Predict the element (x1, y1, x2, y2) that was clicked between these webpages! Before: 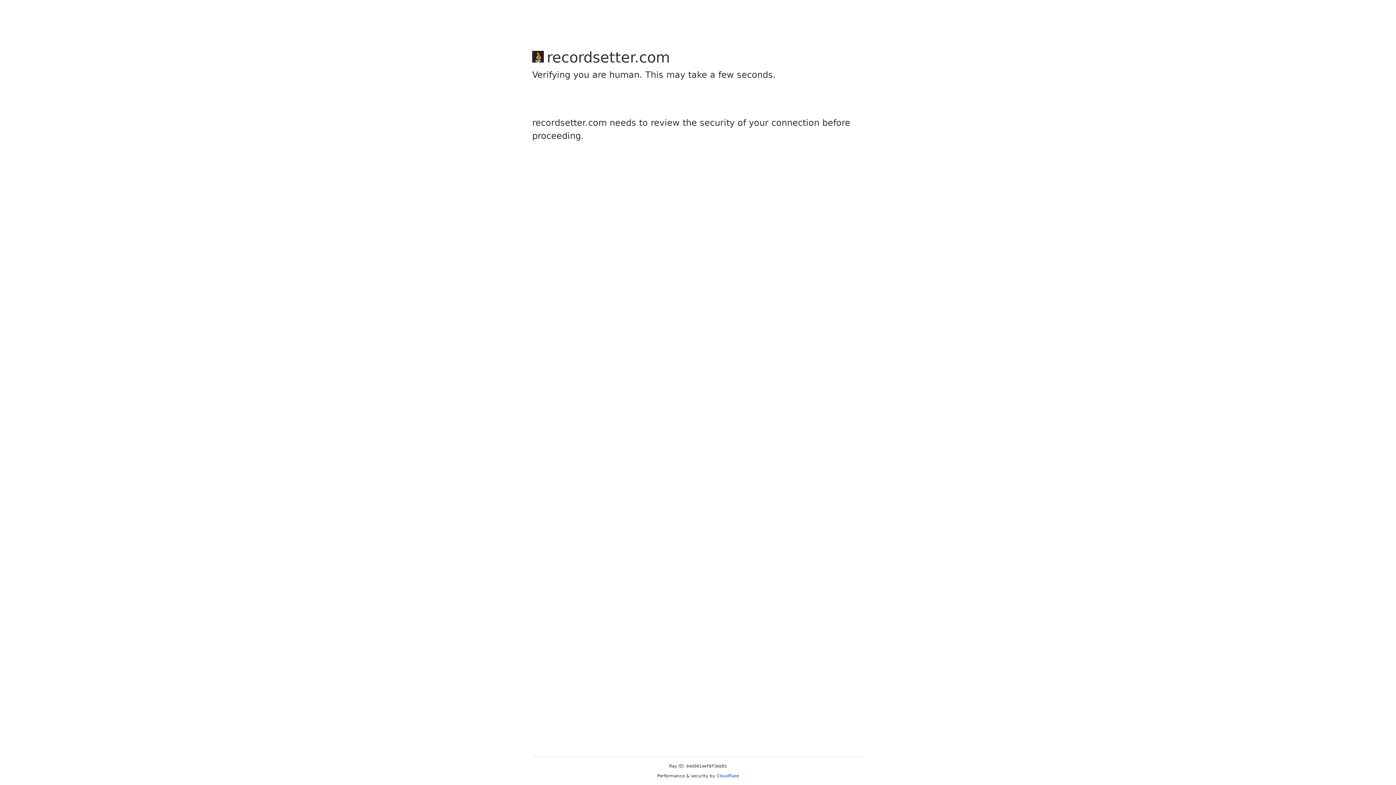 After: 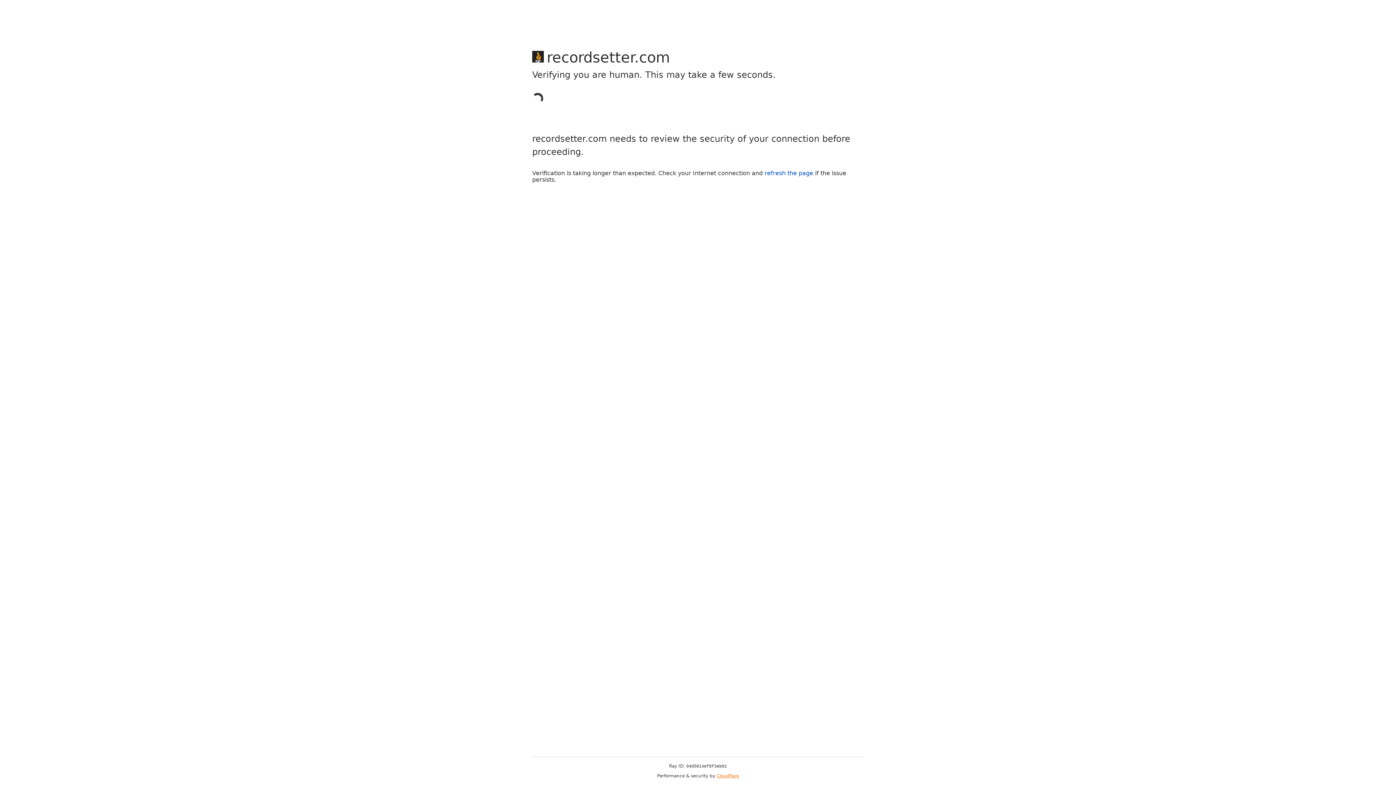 Action: label: Cloudflare bbox: (716, 773, 739, 778)